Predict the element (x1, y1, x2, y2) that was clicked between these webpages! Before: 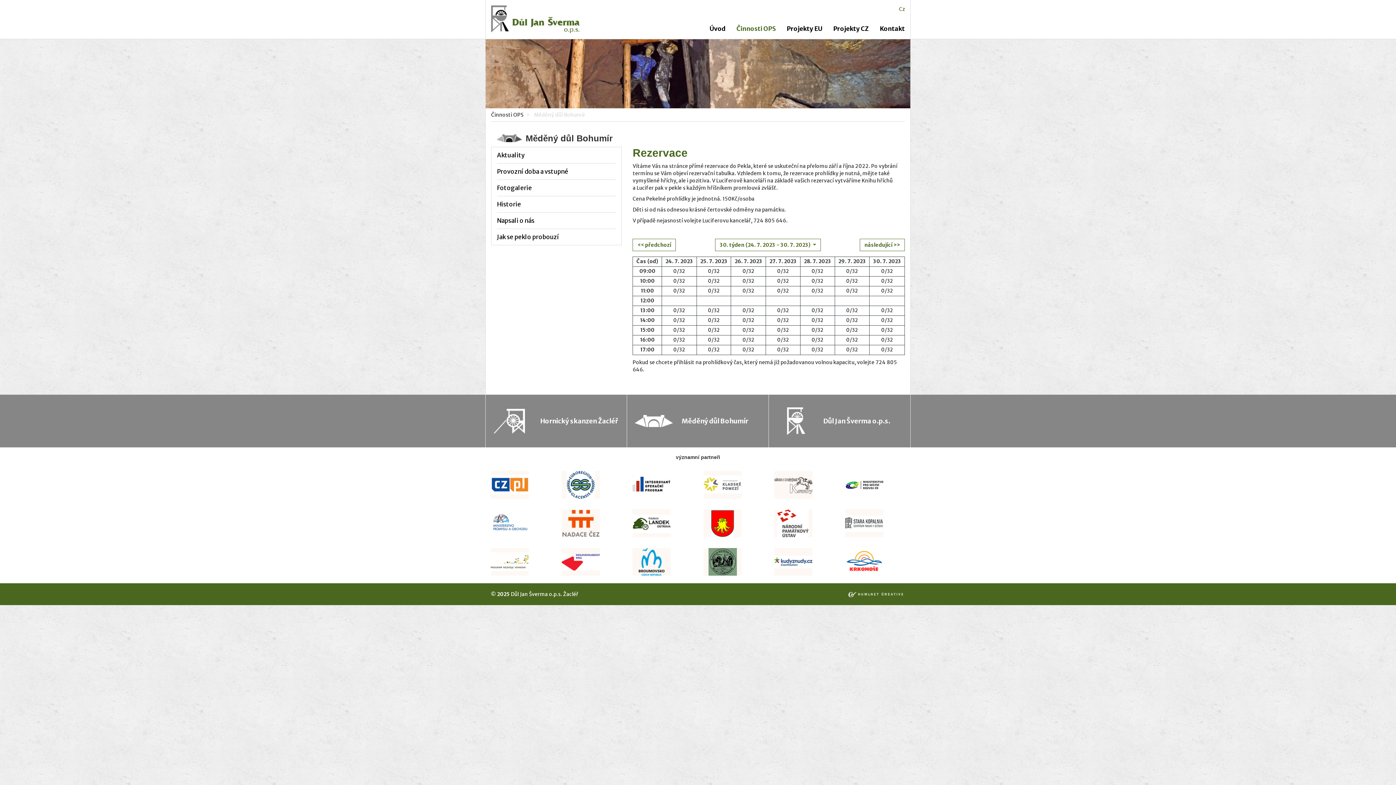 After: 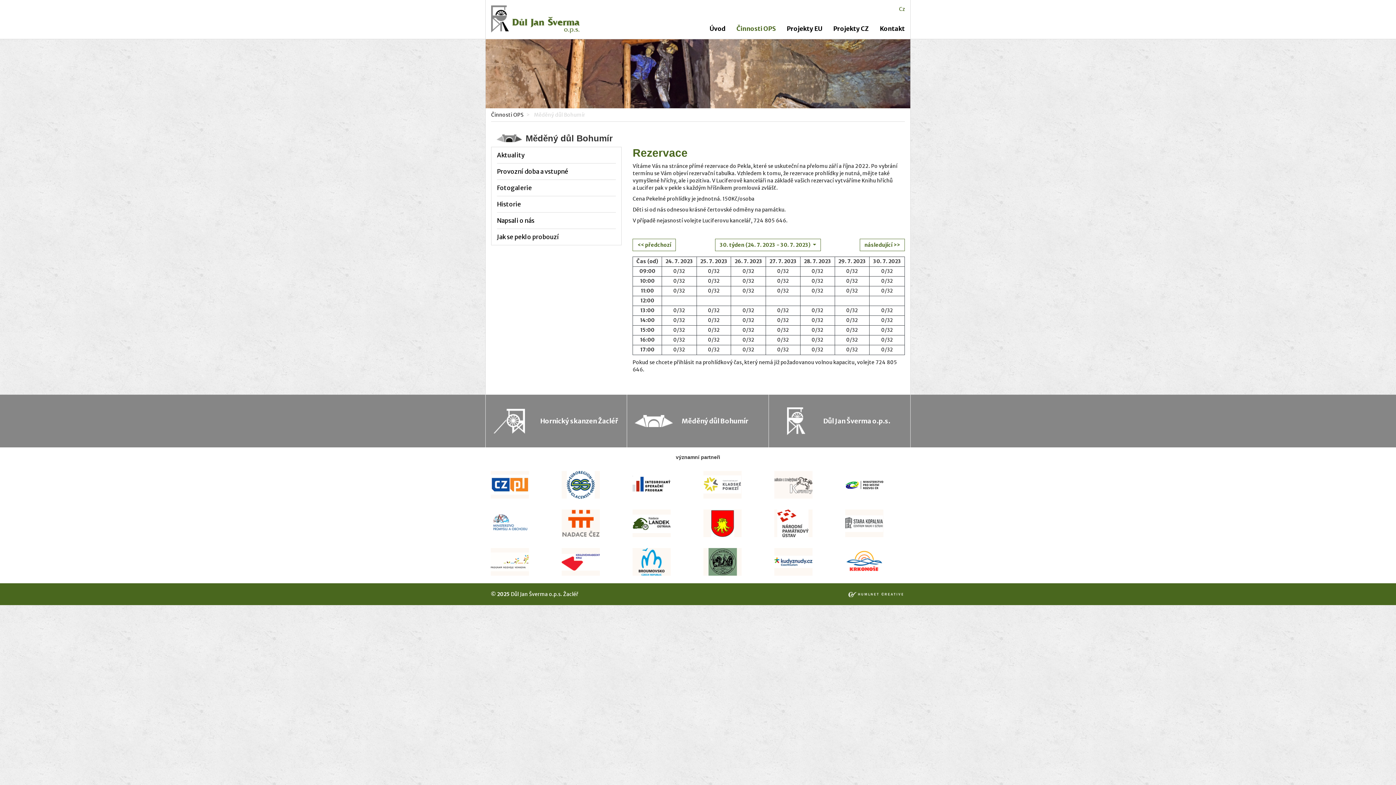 Action: bbox: (847, 591, 905, 597)